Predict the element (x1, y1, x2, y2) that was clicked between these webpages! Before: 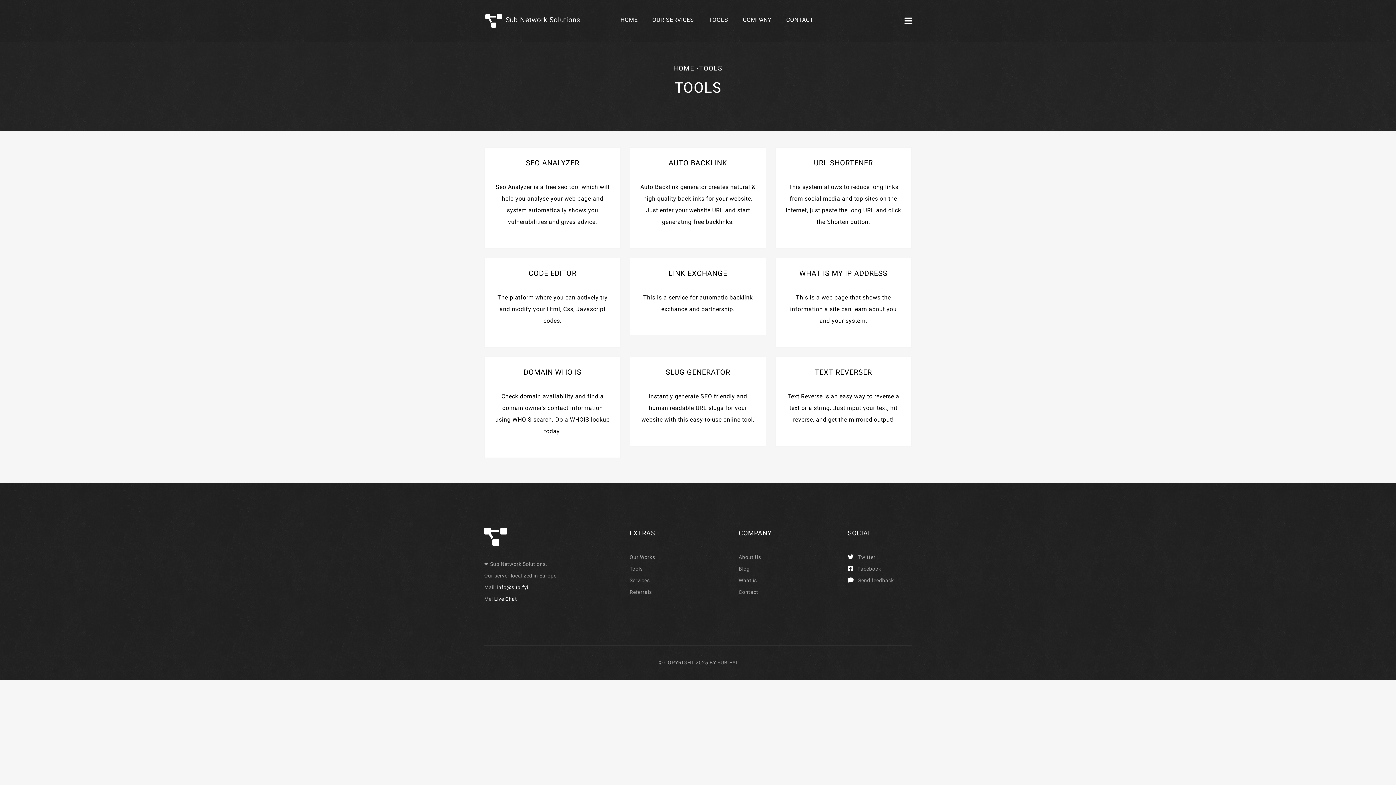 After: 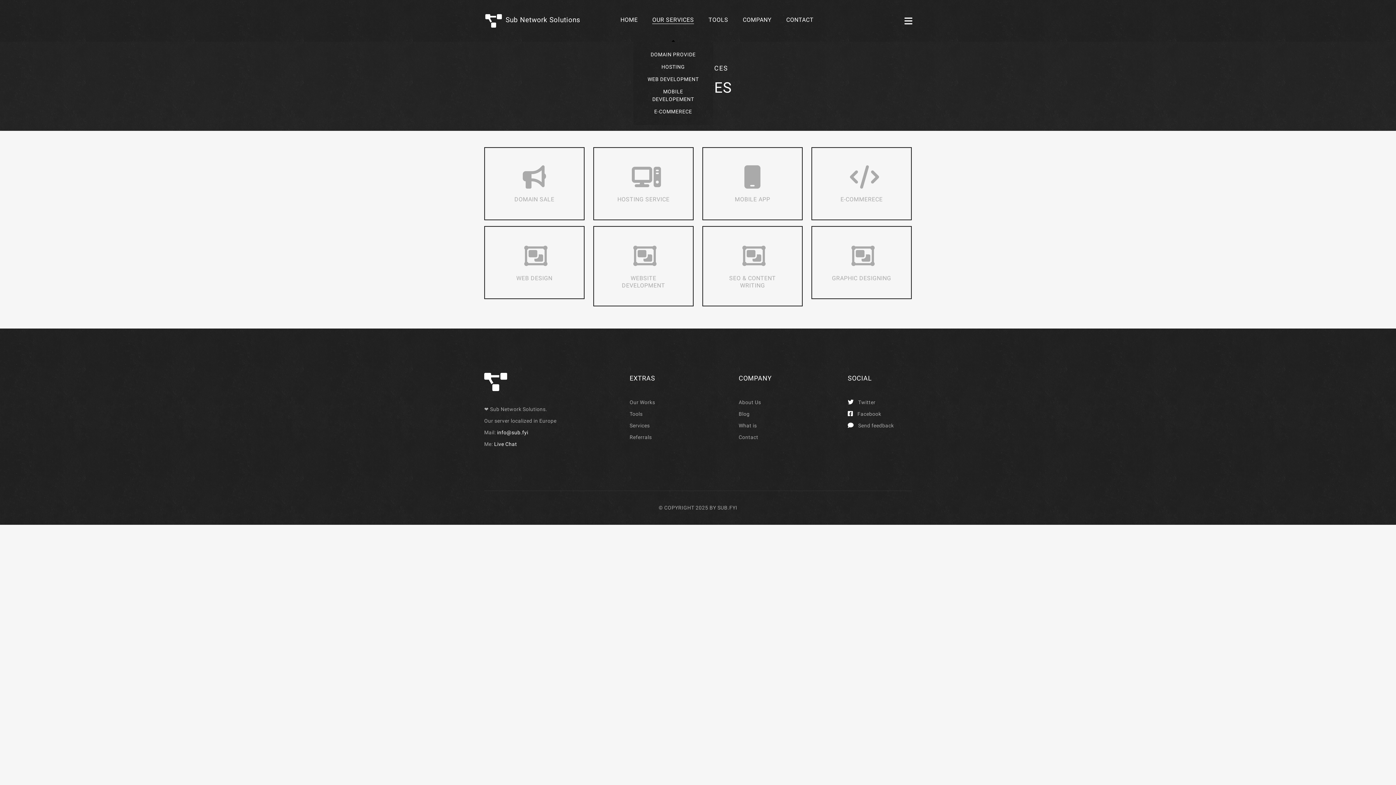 Action: bbox: (652, 17, 694, 22) label: OUR SERVICES